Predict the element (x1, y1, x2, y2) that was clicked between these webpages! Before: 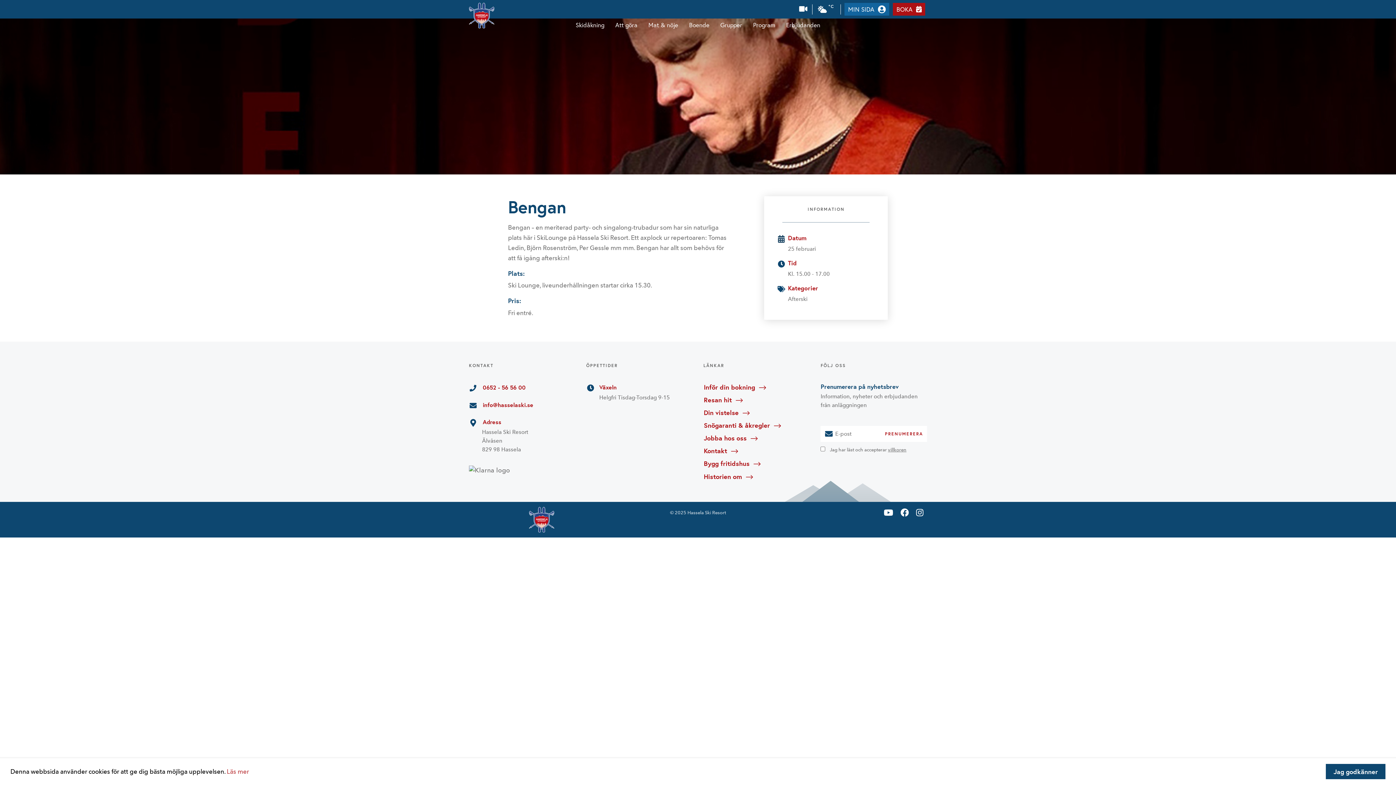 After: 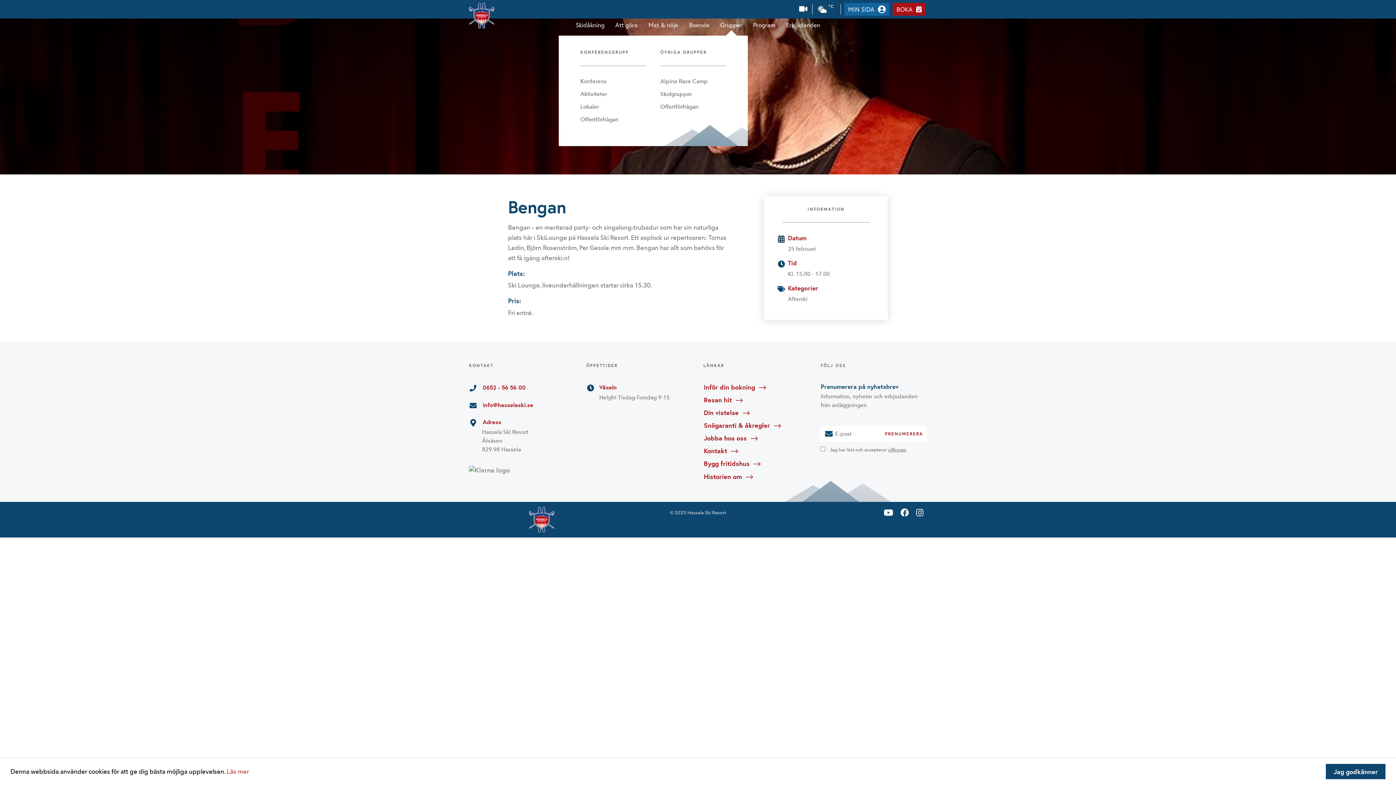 Action: label: Grupper bbox: (715, 19, 747, 29)